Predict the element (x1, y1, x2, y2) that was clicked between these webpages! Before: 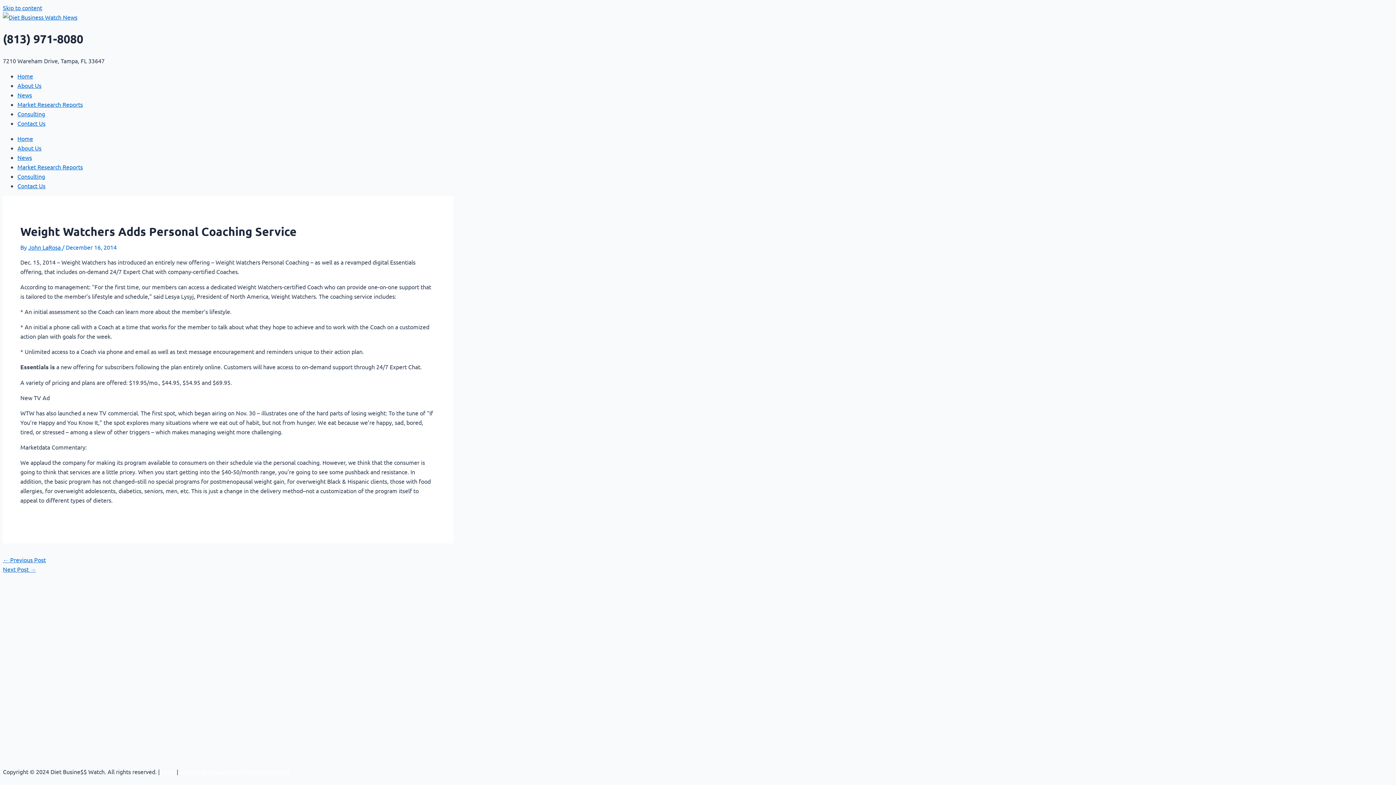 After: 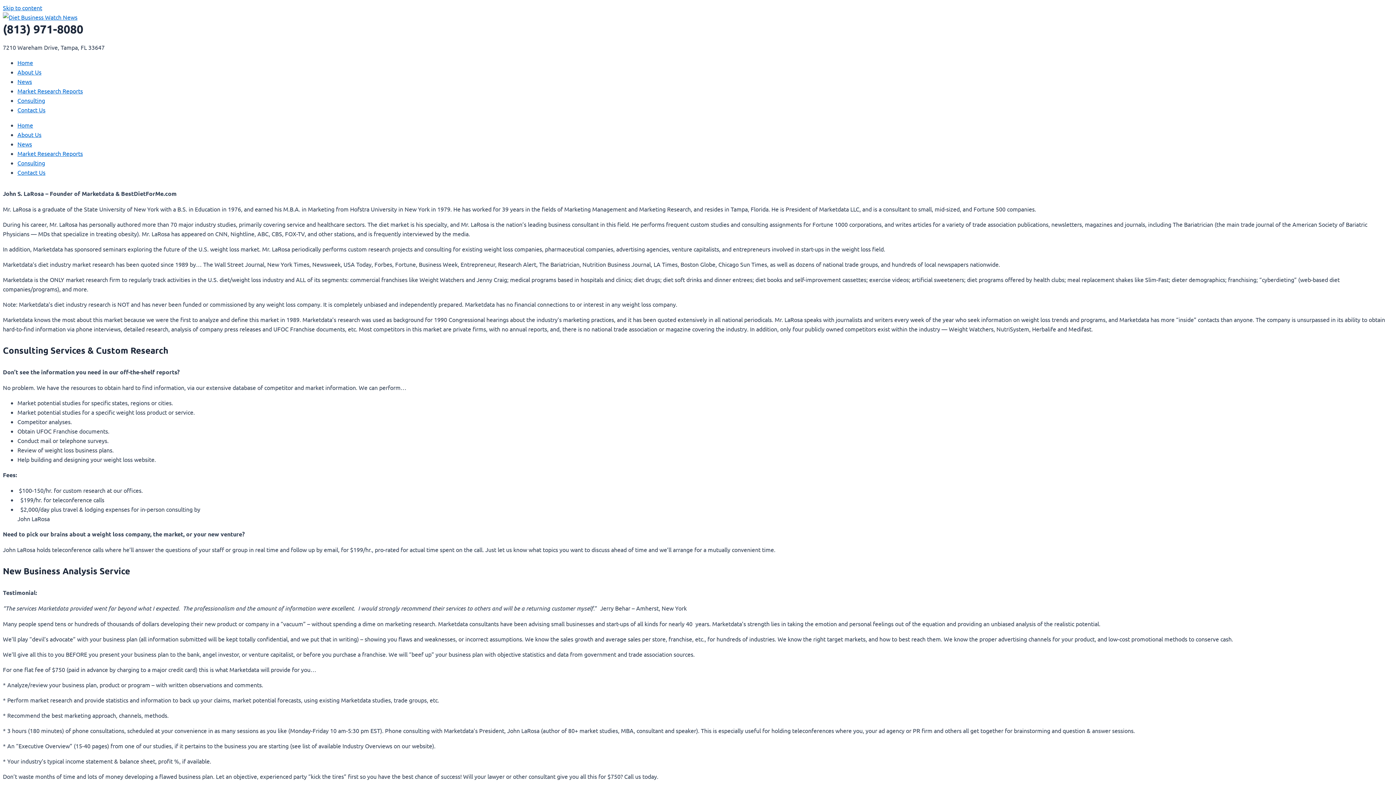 Action: label: Consulting bbox: (17, 172, 45, 180)